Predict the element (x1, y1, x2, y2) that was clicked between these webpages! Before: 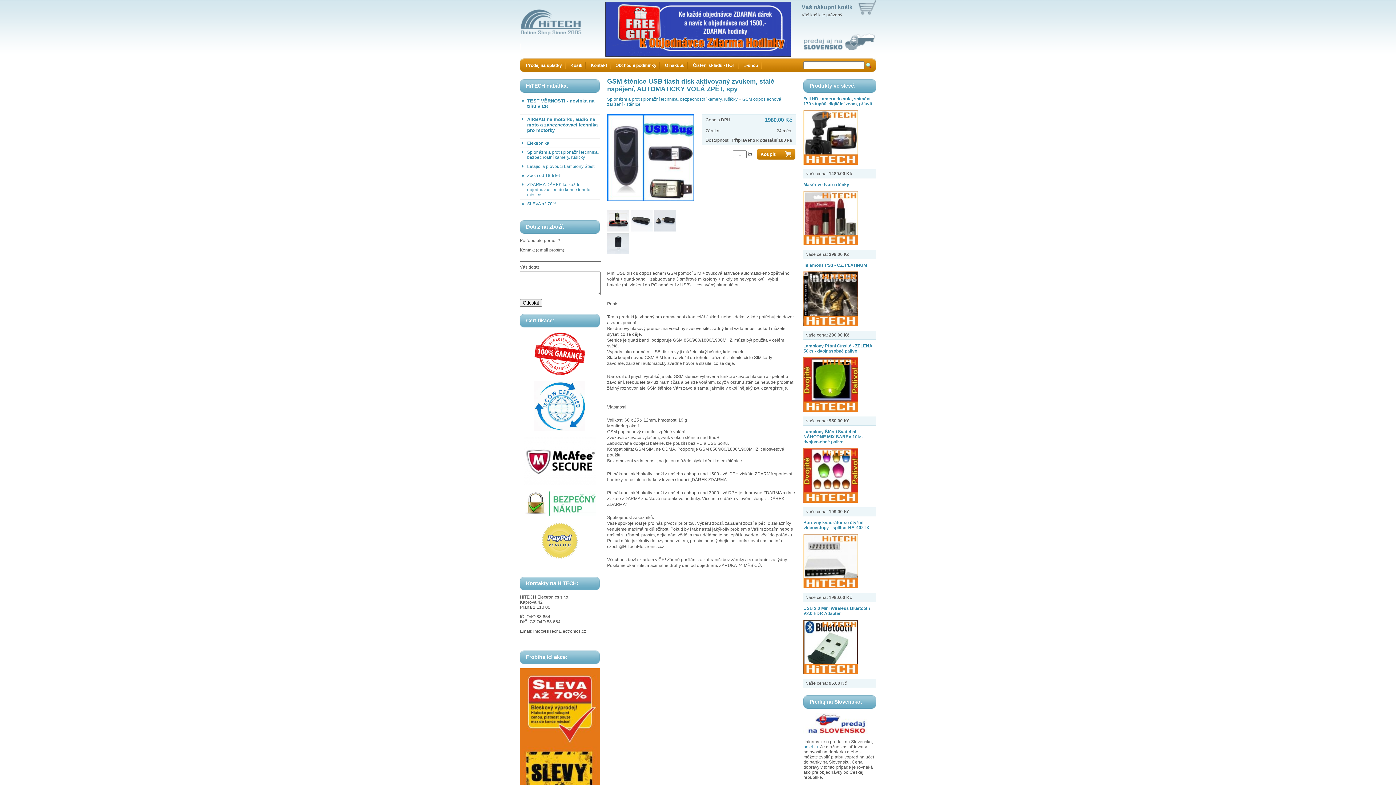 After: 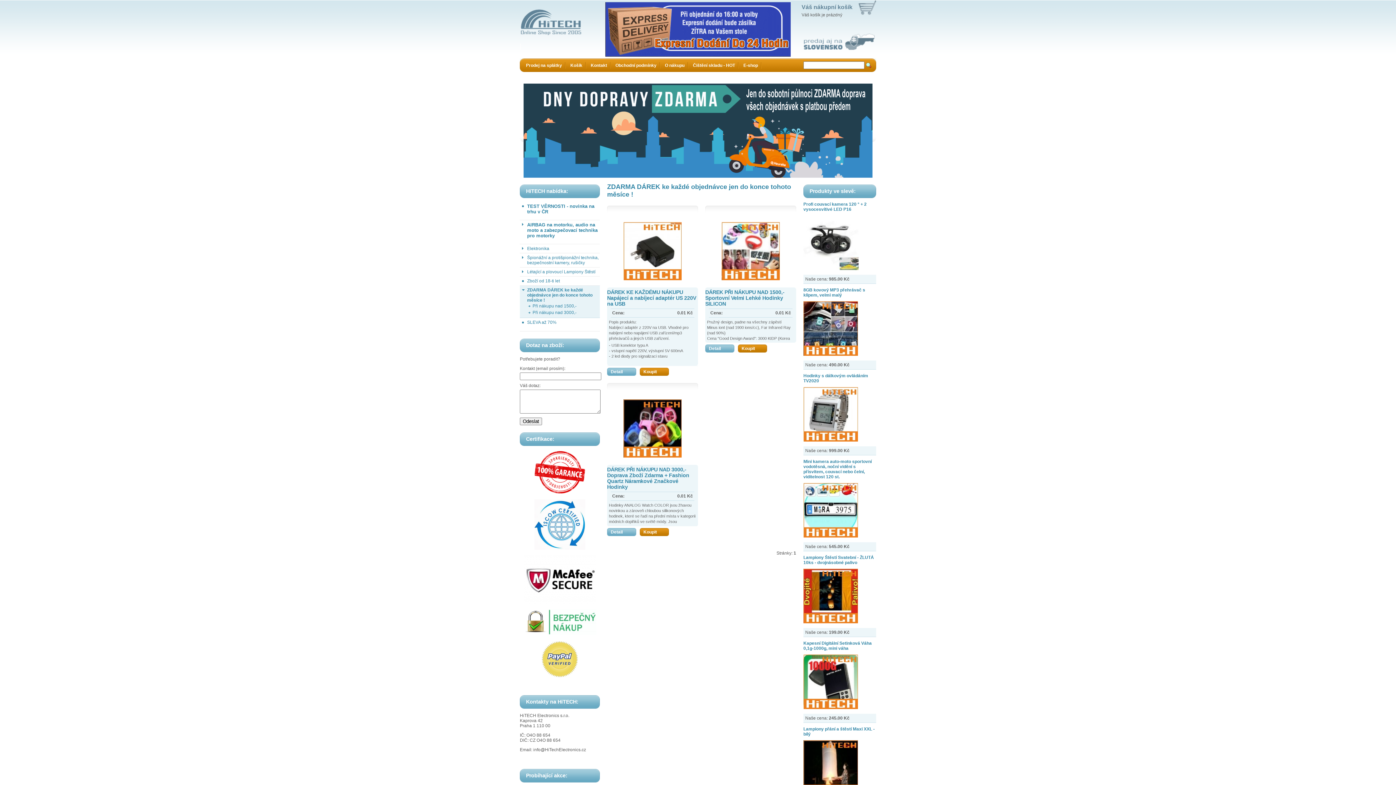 Action: label: ZDARMA DÁREK ke každé objednávce jen do konce tohoto měsíce ! bbox: (527, 182, 600, 197)